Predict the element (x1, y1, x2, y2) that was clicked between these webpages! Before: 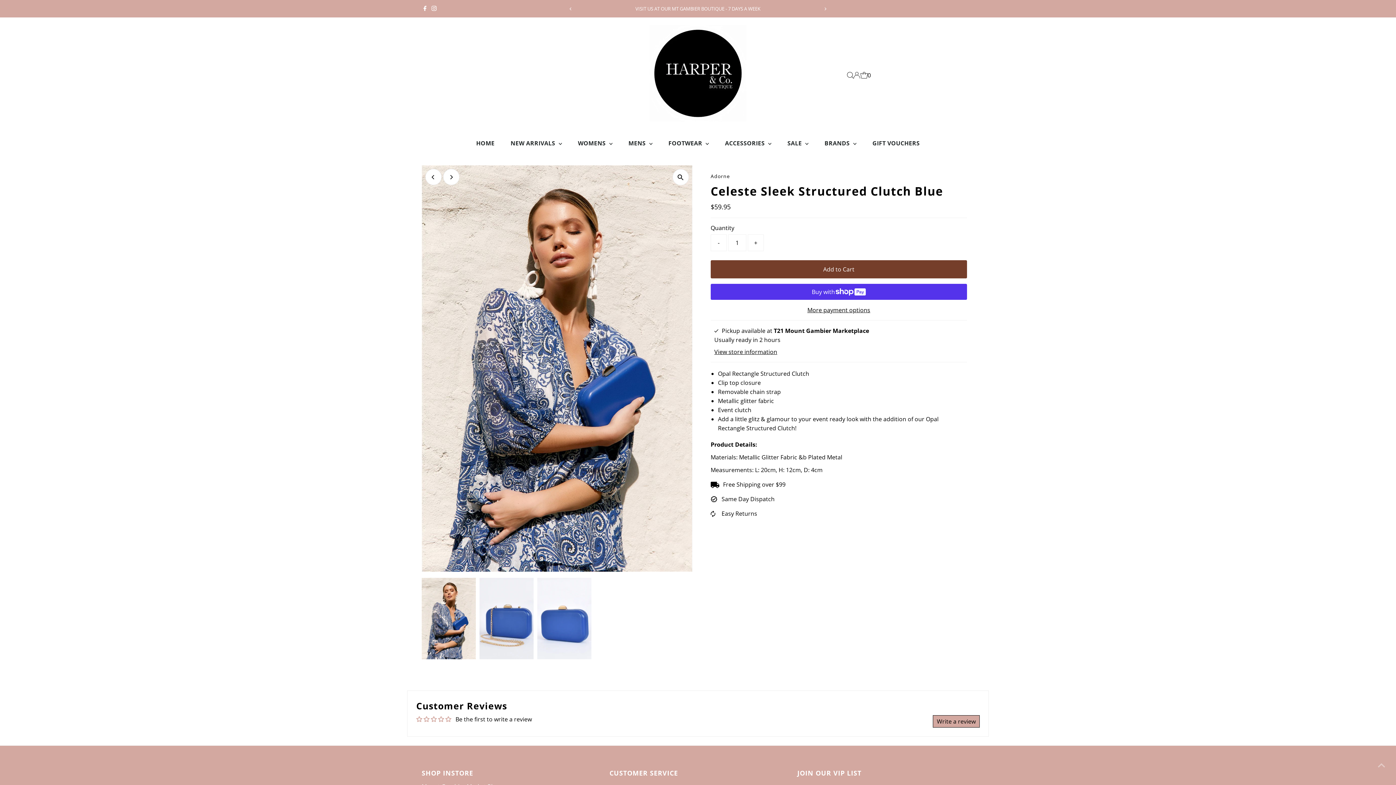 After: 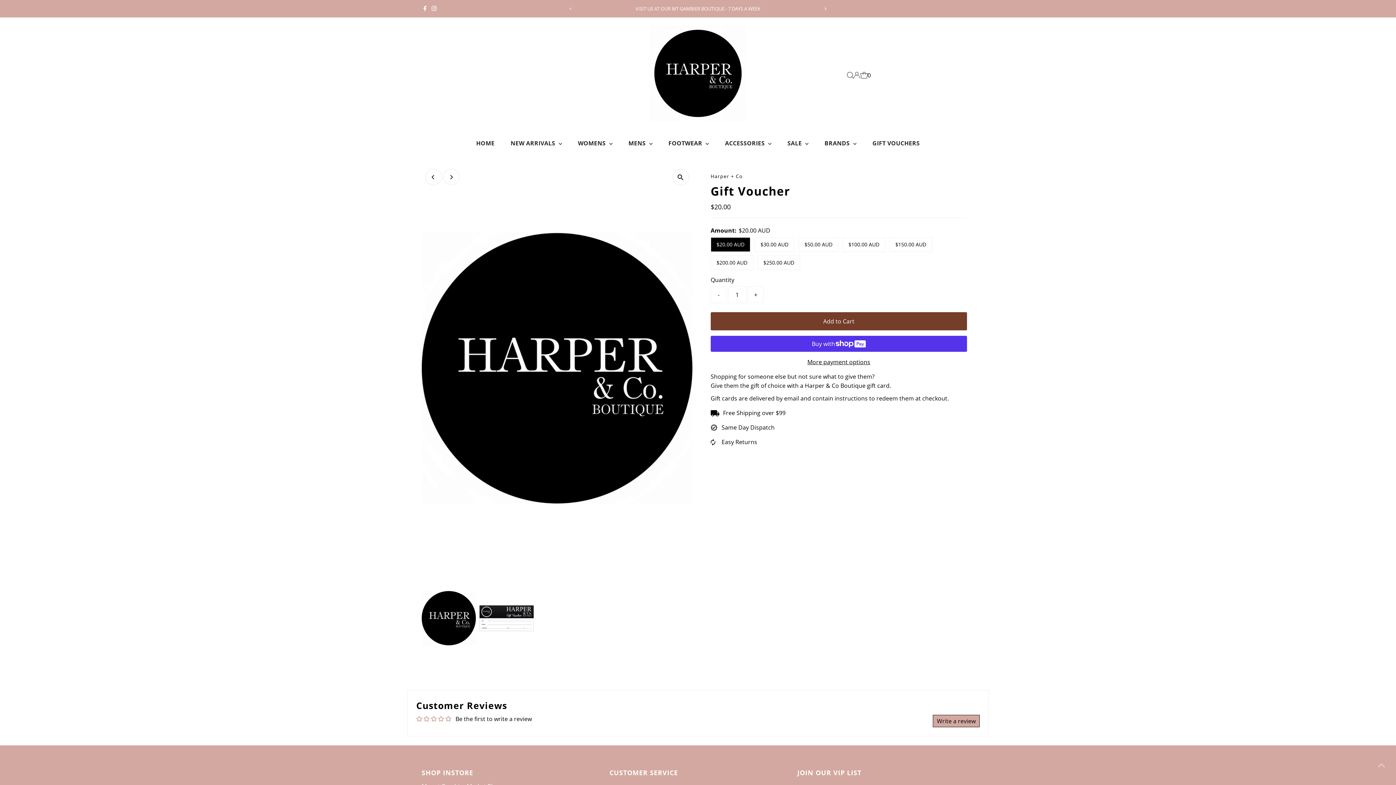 Action: label: GIFT VOUCHERS bbox: (865, 132, 927, 154)